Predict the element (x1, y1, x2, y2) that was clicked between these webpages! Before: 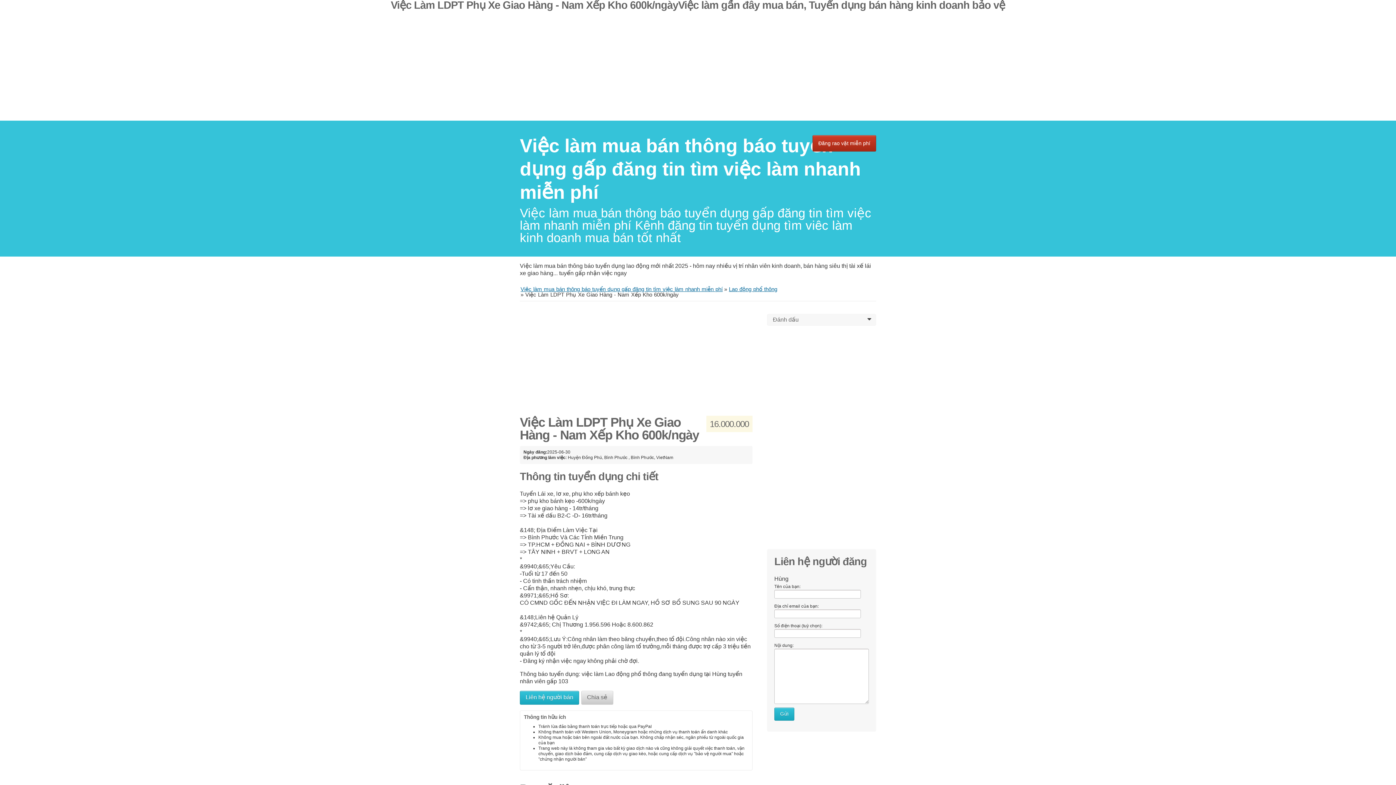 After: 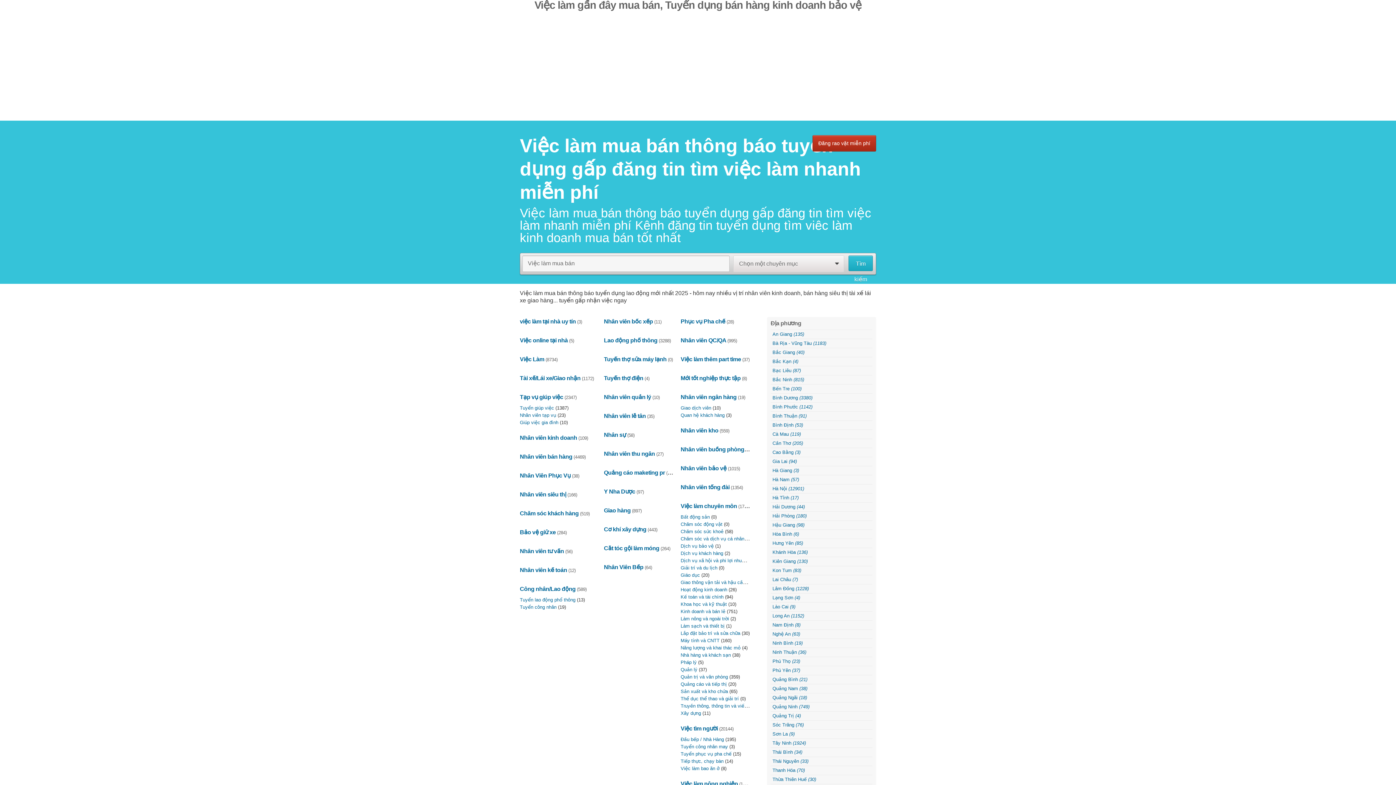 Action: label: ﻿Việc làm mua bán thông báo tuyển dụng gấp đăng tin tìm việc làm nhanh miễn phí bbox: (520, 135, 861, 202)